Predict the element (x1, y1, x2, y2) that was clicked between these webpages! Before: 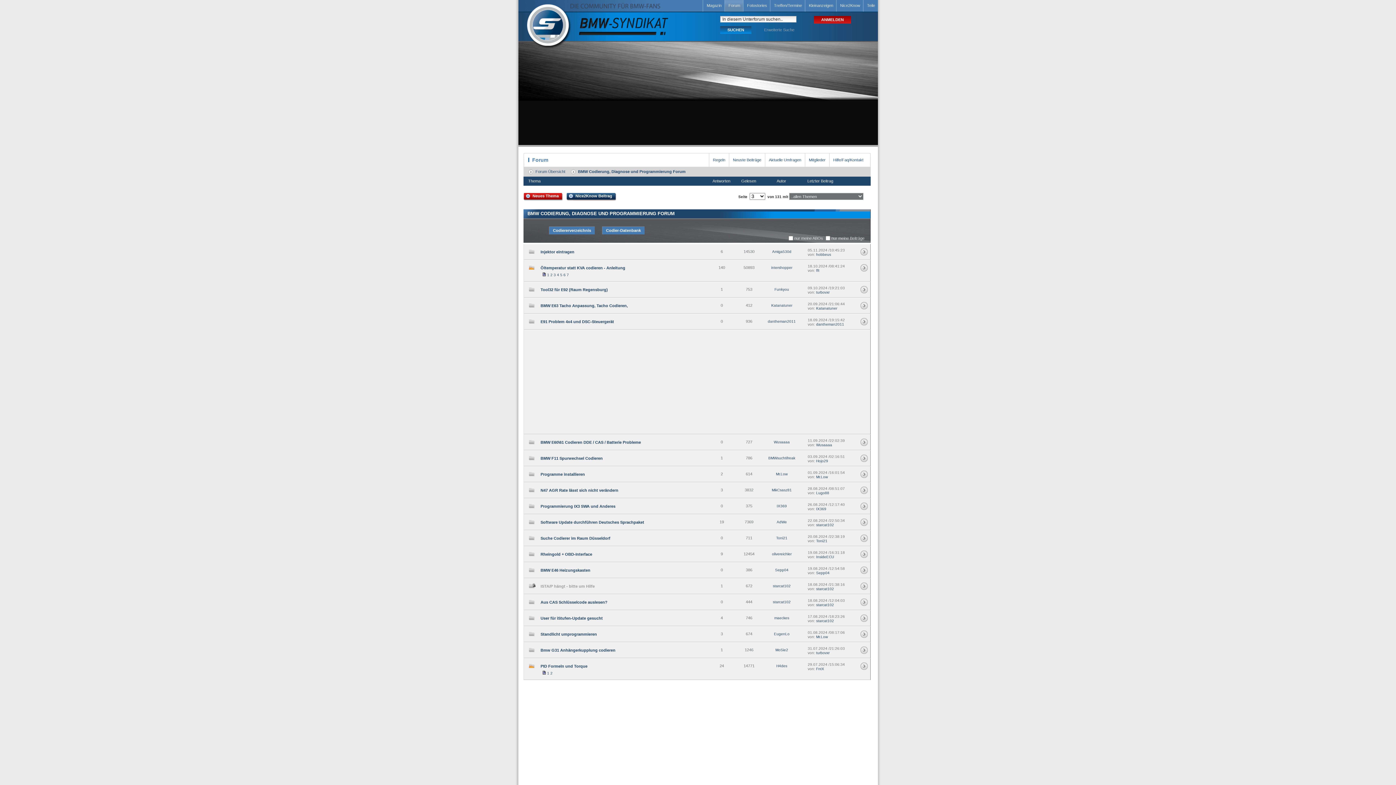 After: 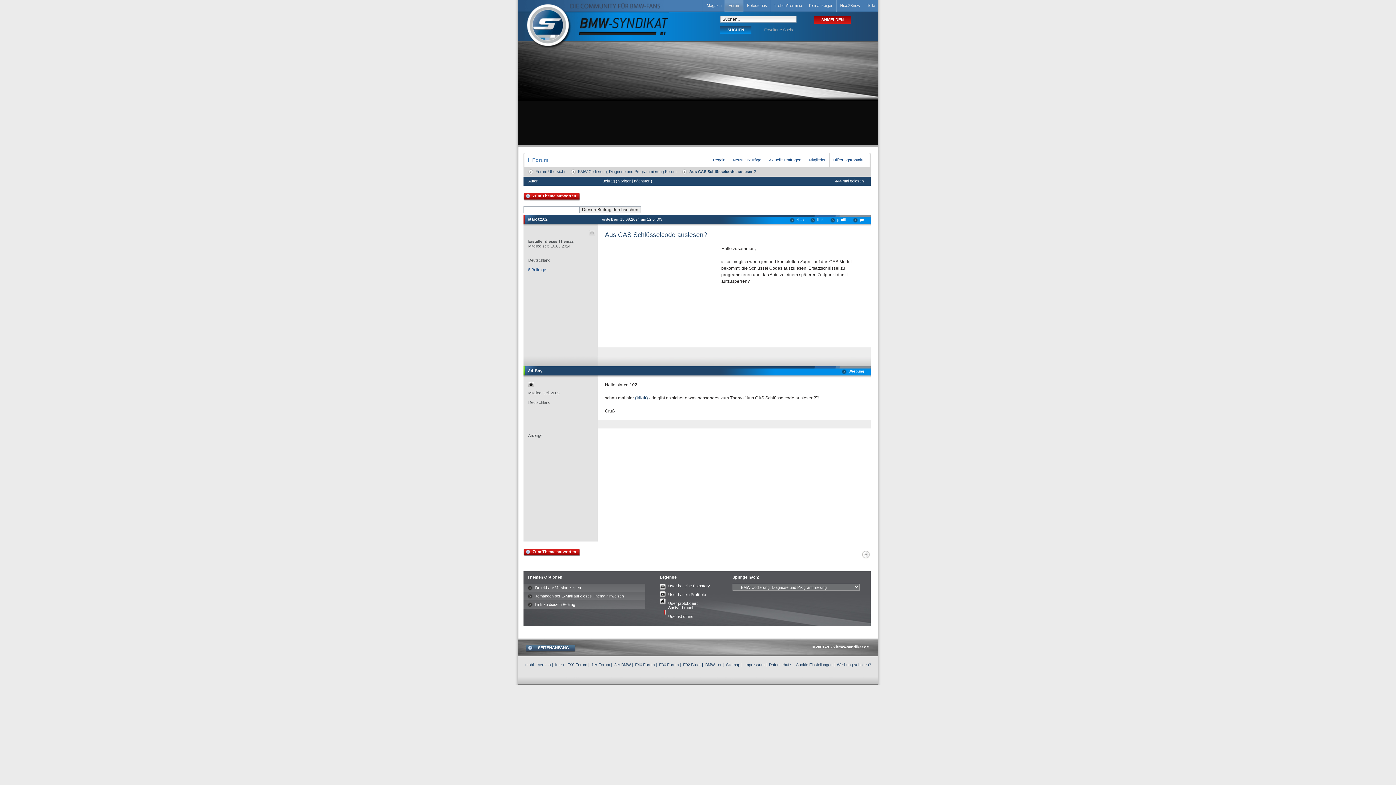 Action: bbox: (860, 604, 868, 608)